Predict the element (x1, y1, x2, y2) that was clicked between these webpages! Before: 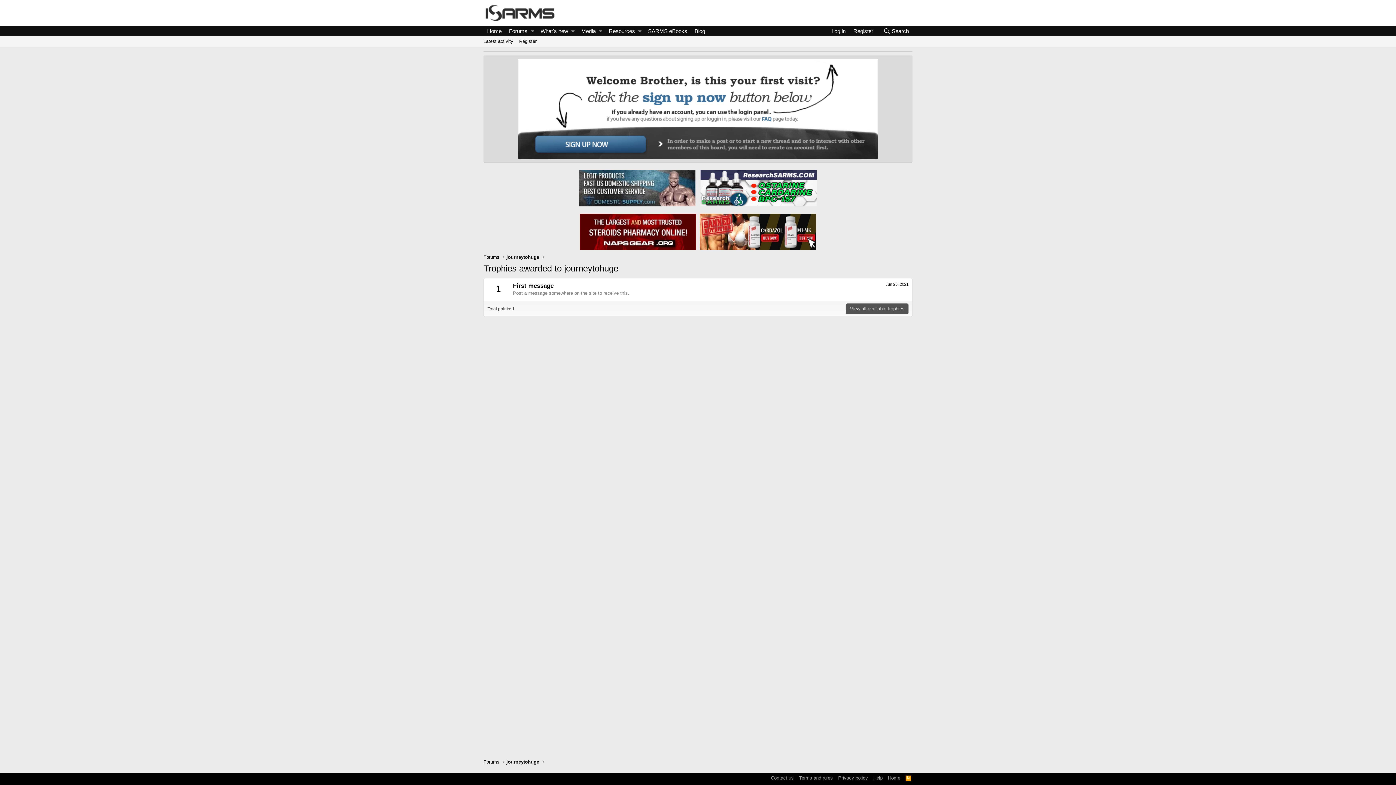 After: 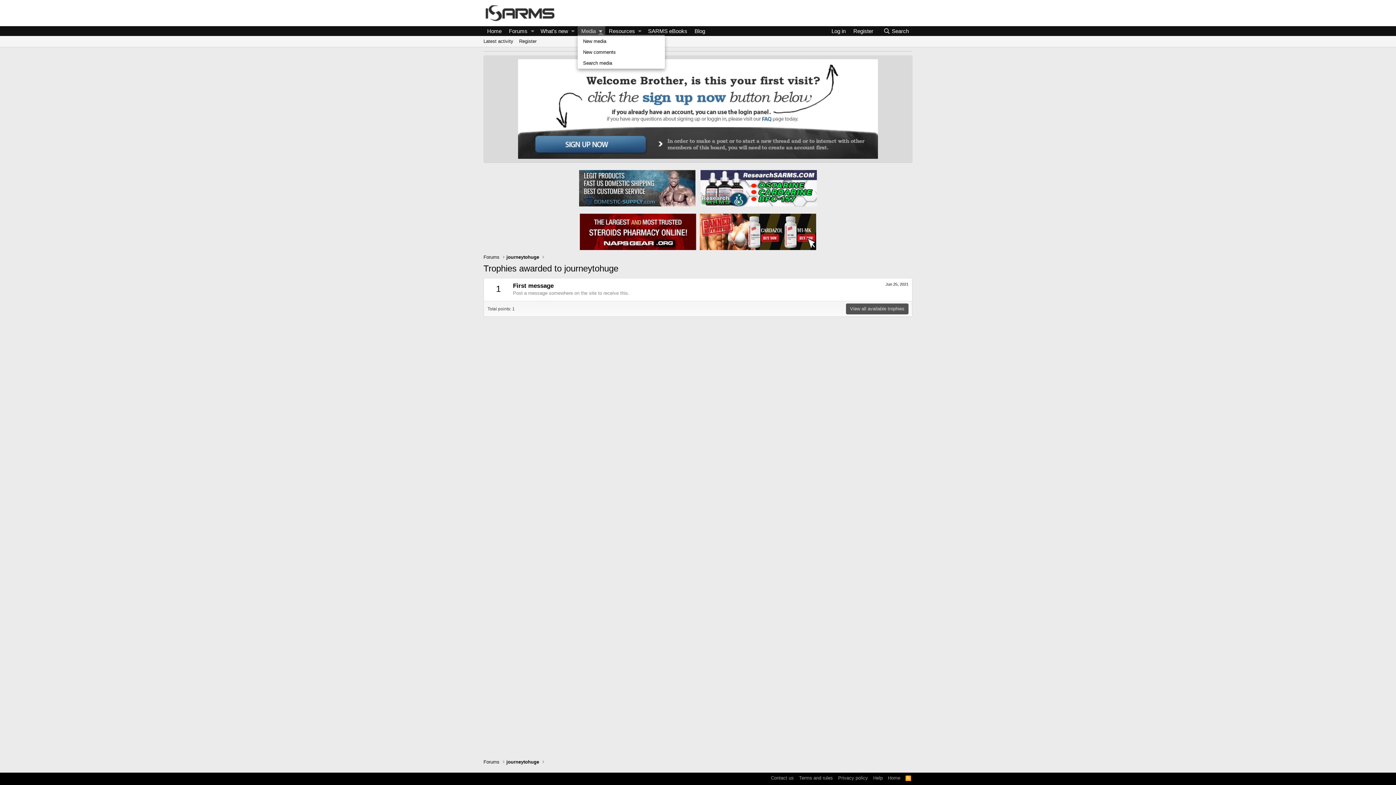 Action: label: Toggle expanded bbox: (596, 26, 605, 36)